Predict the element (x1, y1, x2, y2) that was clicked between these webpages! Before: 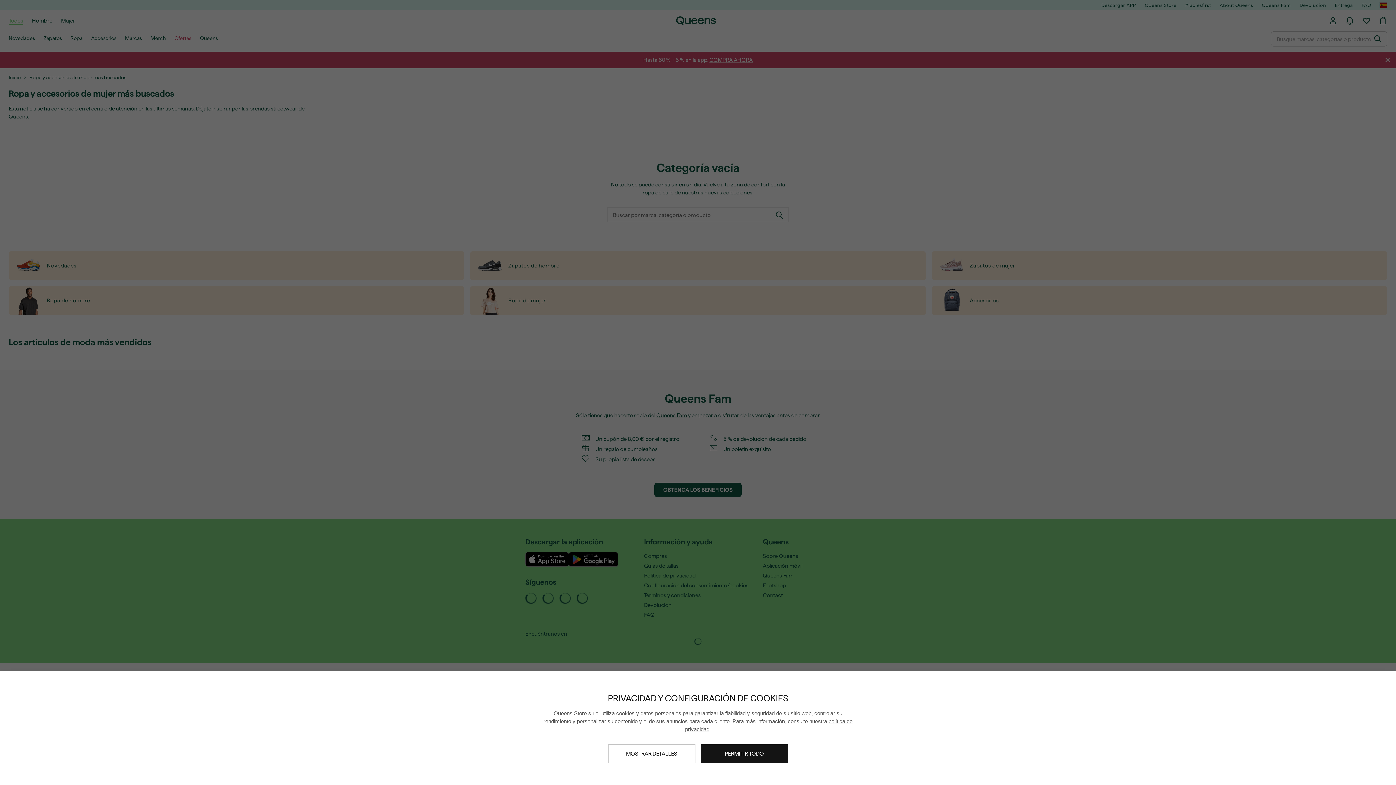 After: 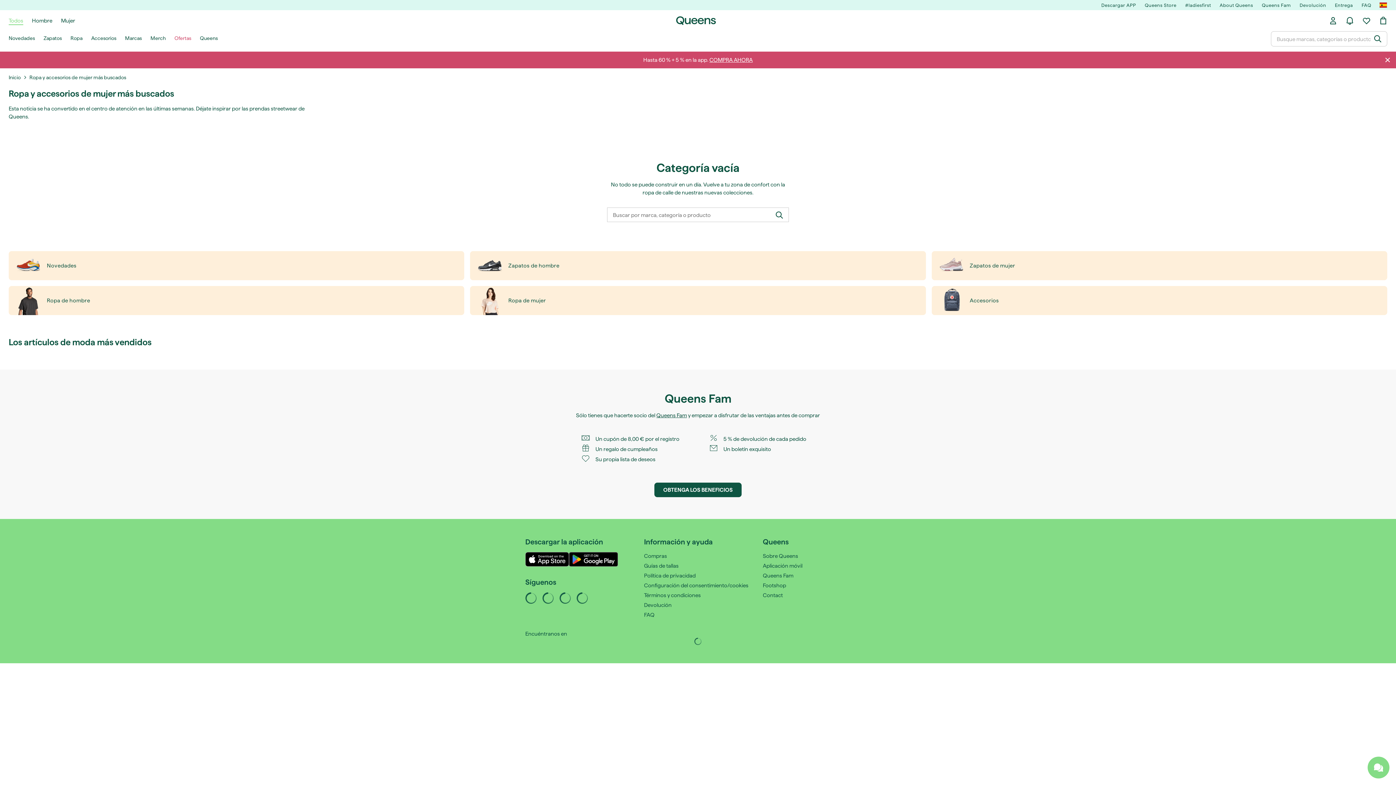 Action: label: PERMITIR TODO bbox: (700, 744, 788, 763)